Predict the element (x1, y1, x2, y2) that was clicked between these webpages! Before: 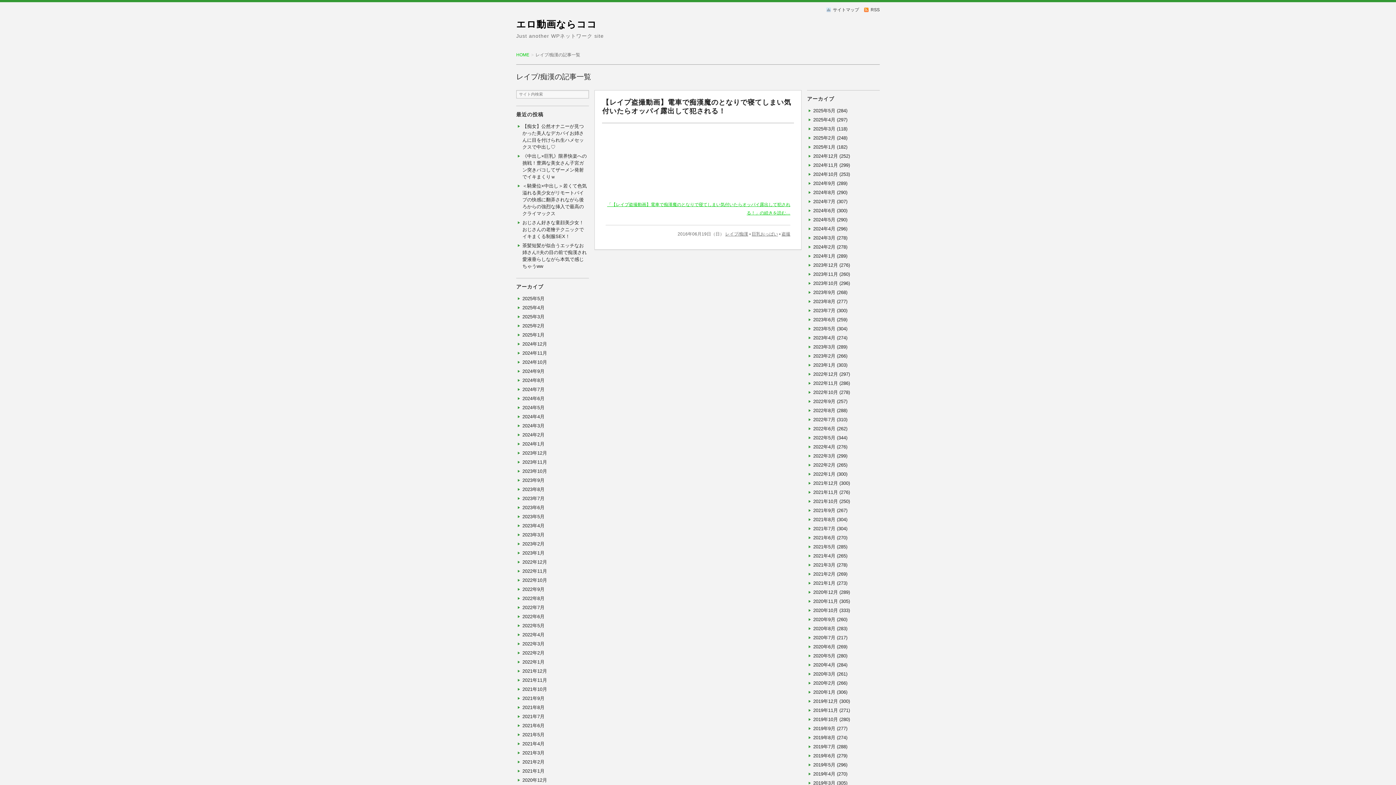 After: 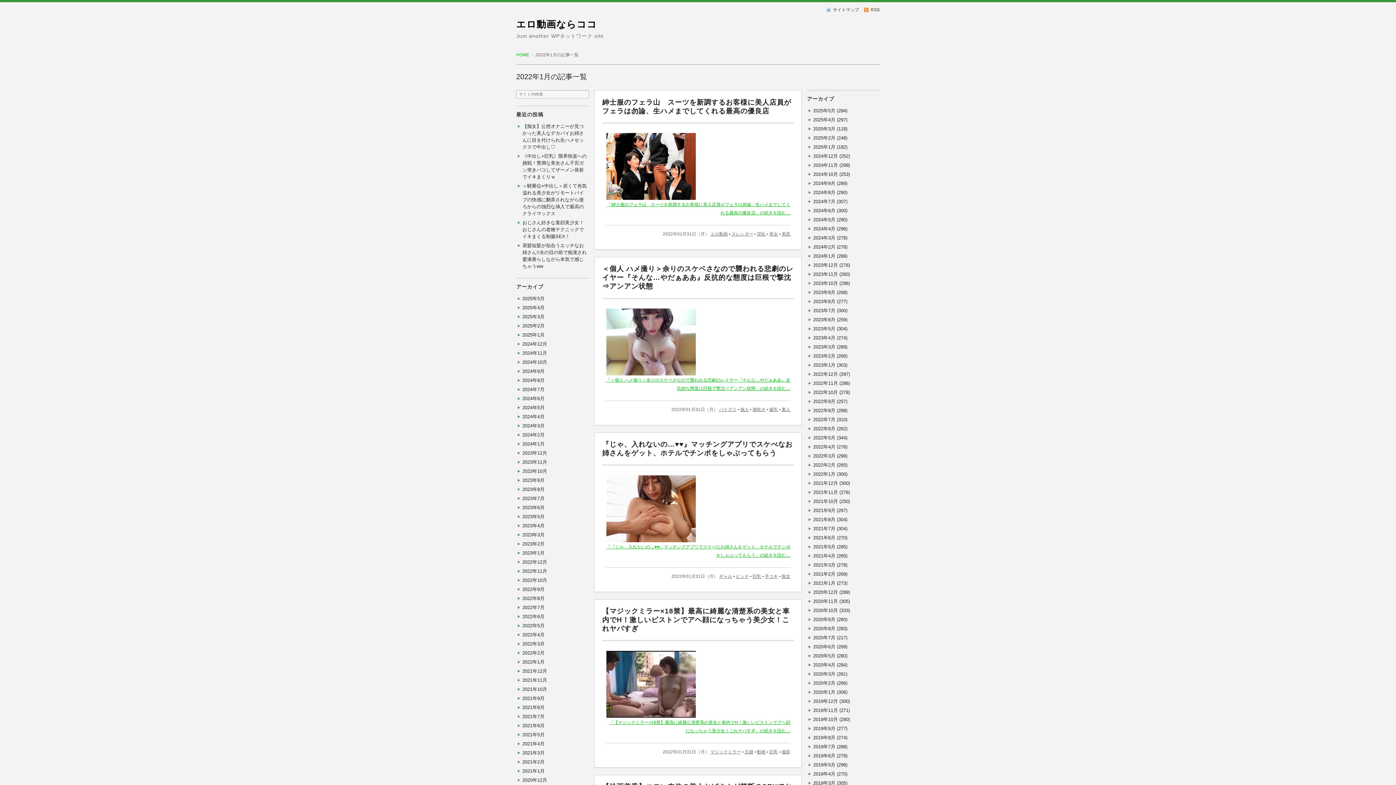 Action: bbox: (813, 471, 835, 477) label: 2022年1月